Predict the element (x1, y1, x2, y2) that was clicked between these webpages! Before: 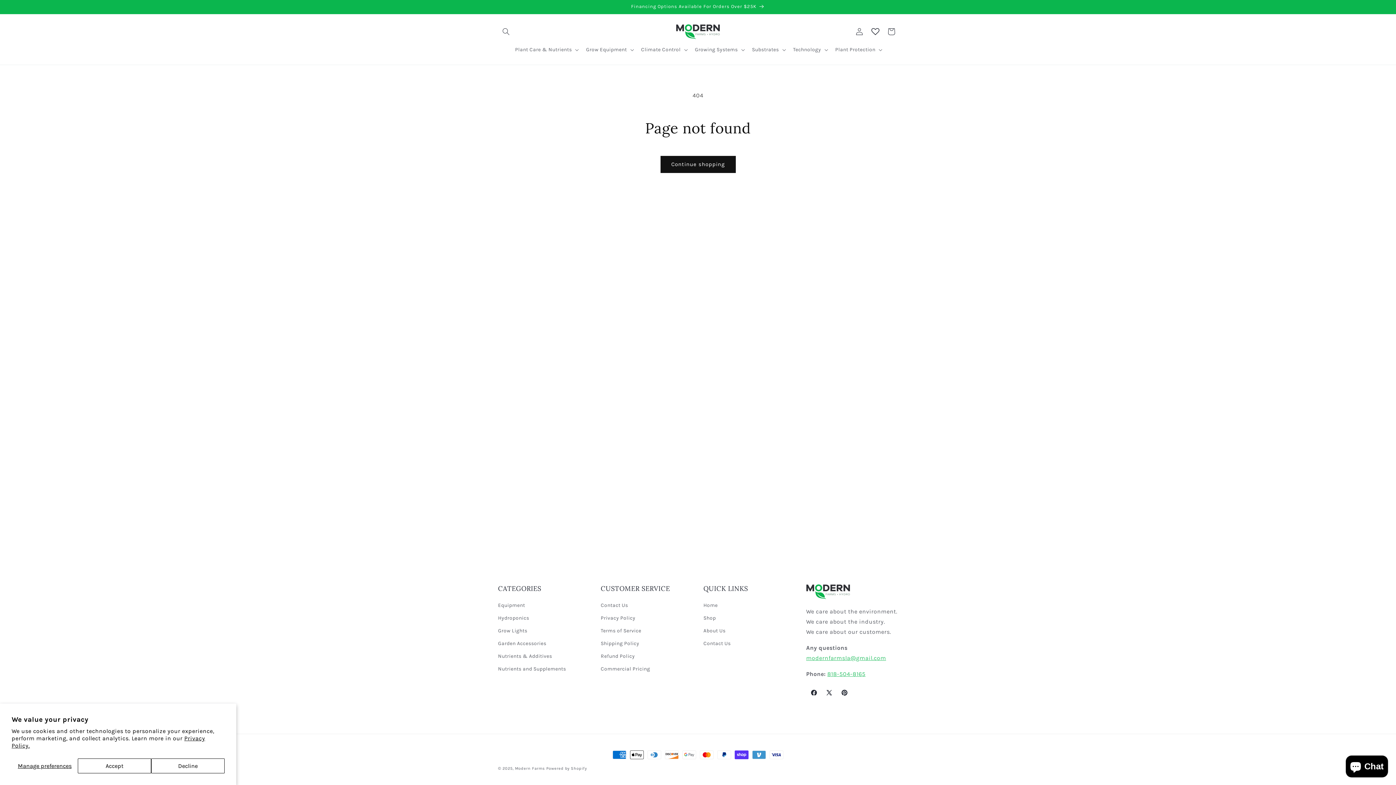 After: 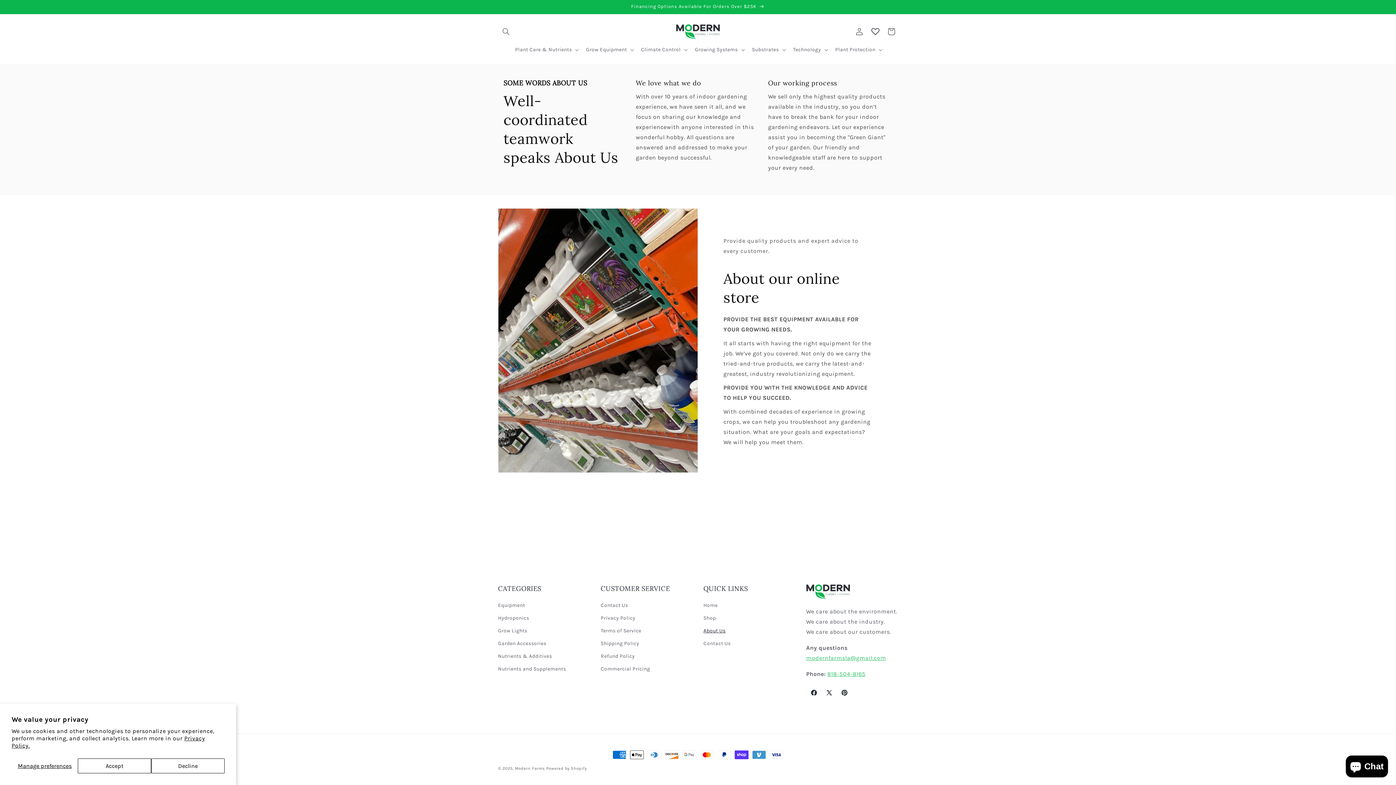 Action: label: About Us bbox: (703, 624, 725, 637)